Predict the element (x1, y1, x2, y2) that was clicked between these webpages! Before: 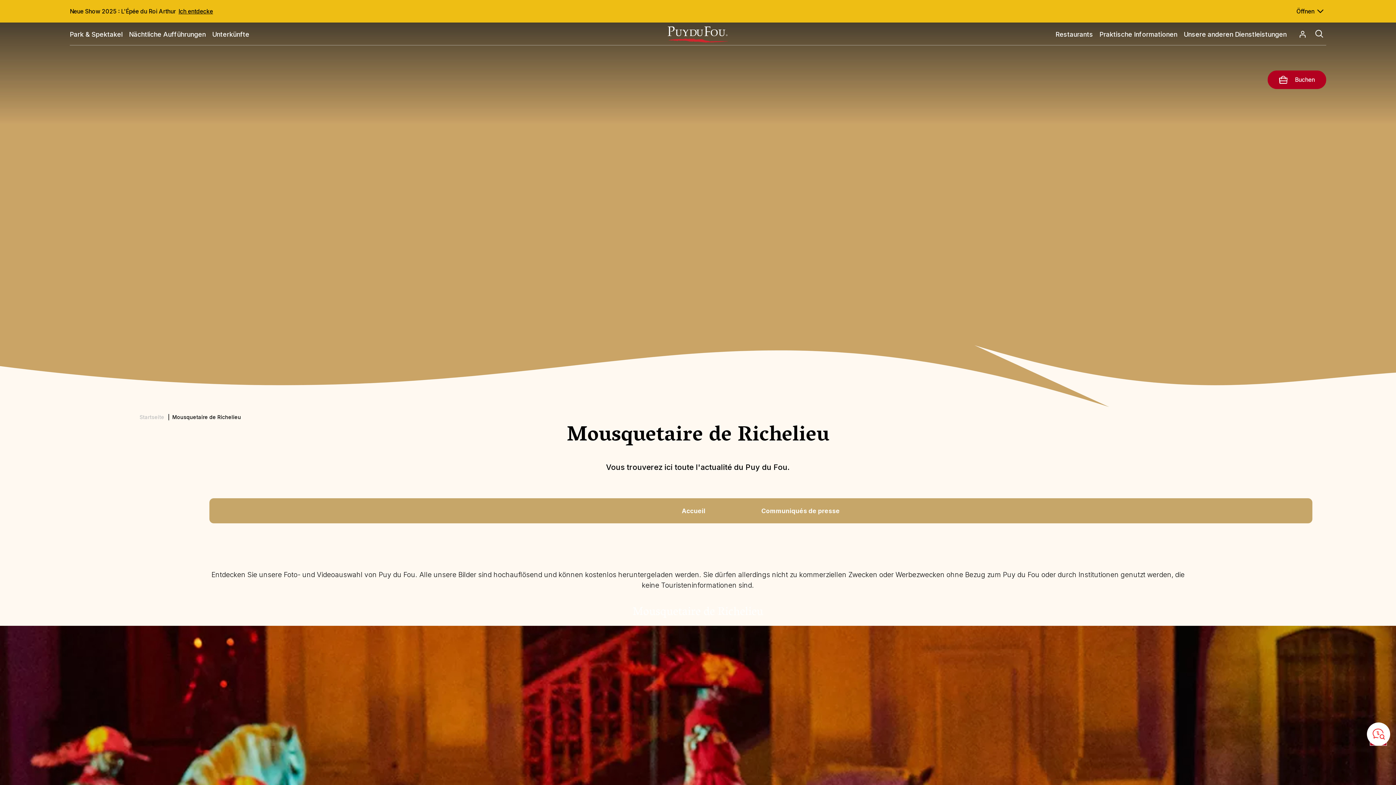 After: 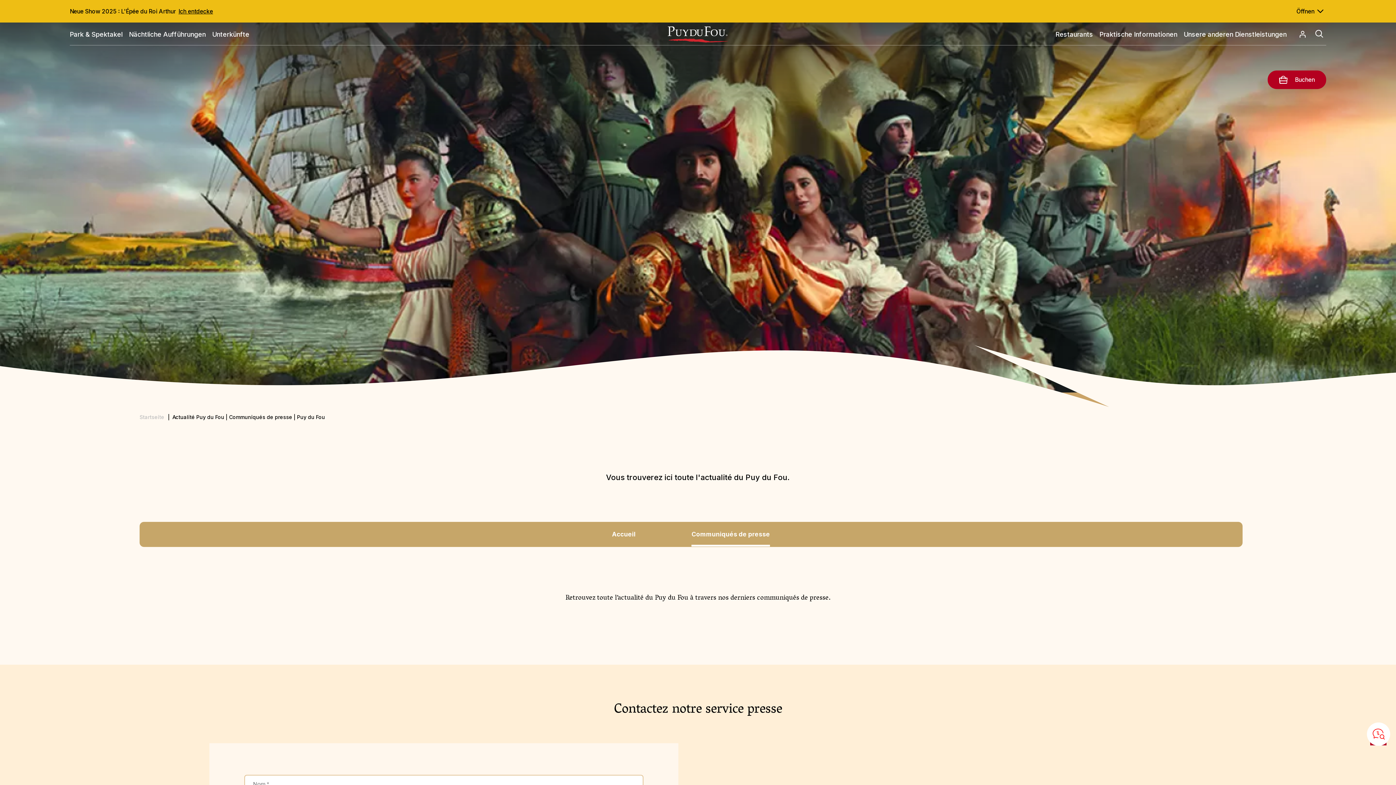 Action: label: Communiqués de presse bbox: (761, 499, 840, 523)